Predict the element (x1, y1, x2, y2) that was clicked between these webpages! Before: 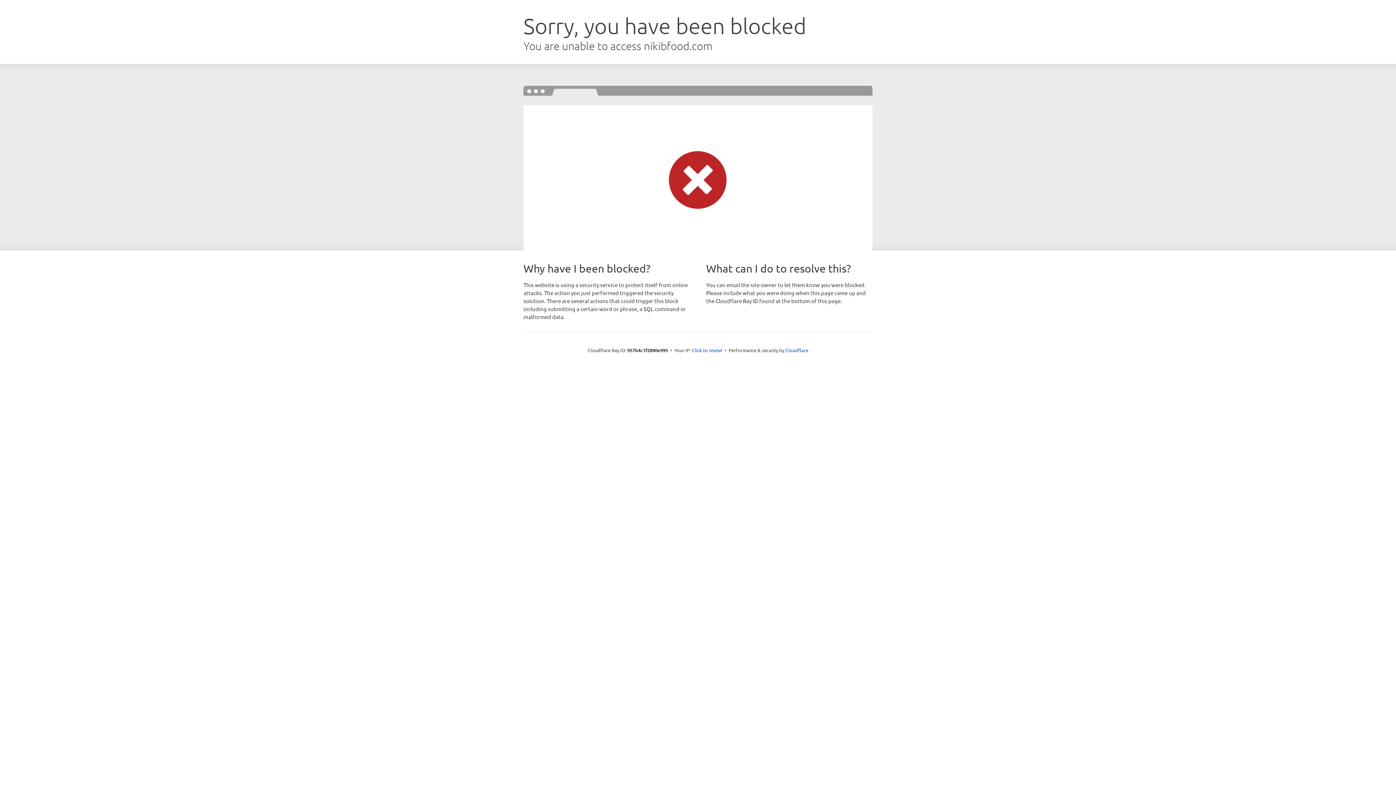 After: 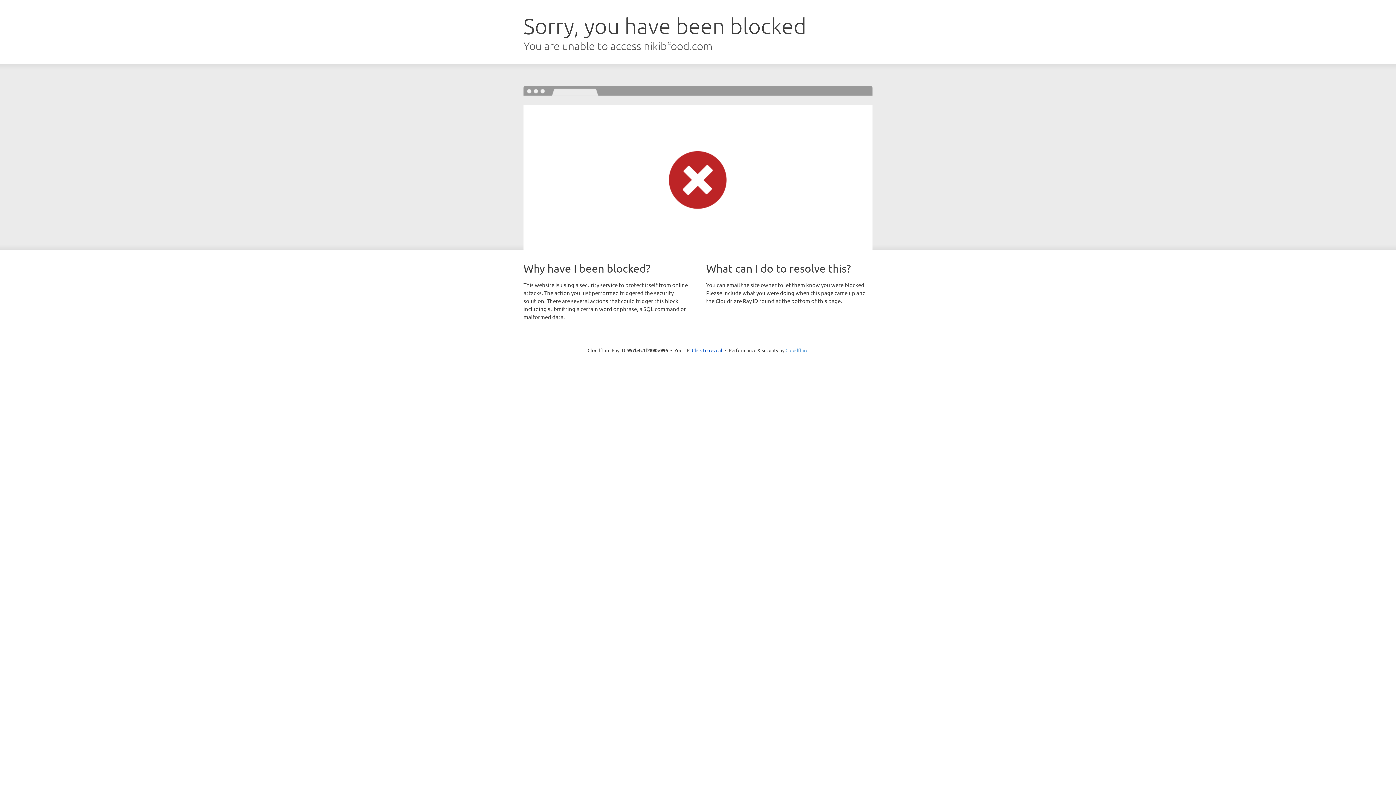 Action: bbox: (785, 347, 808, 353) label: Cloudflare